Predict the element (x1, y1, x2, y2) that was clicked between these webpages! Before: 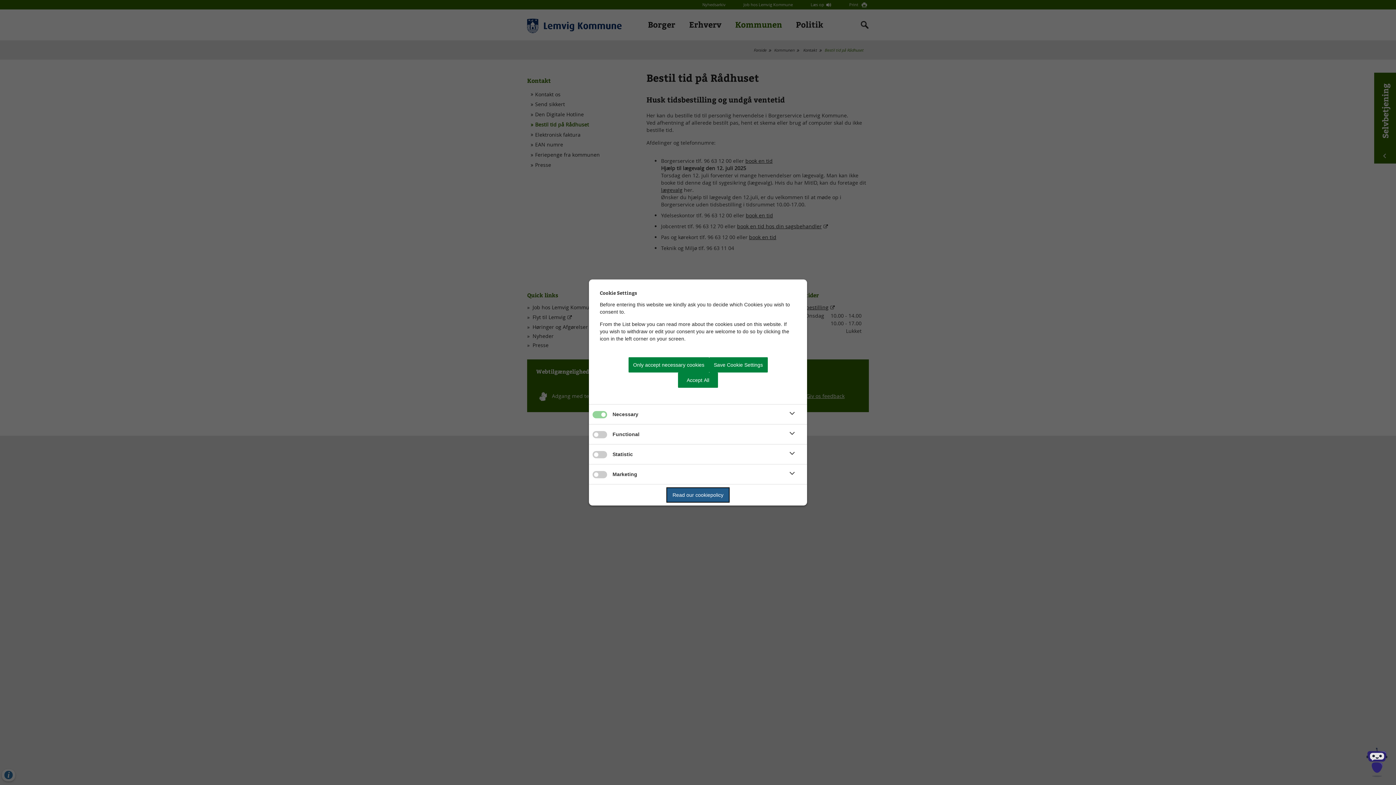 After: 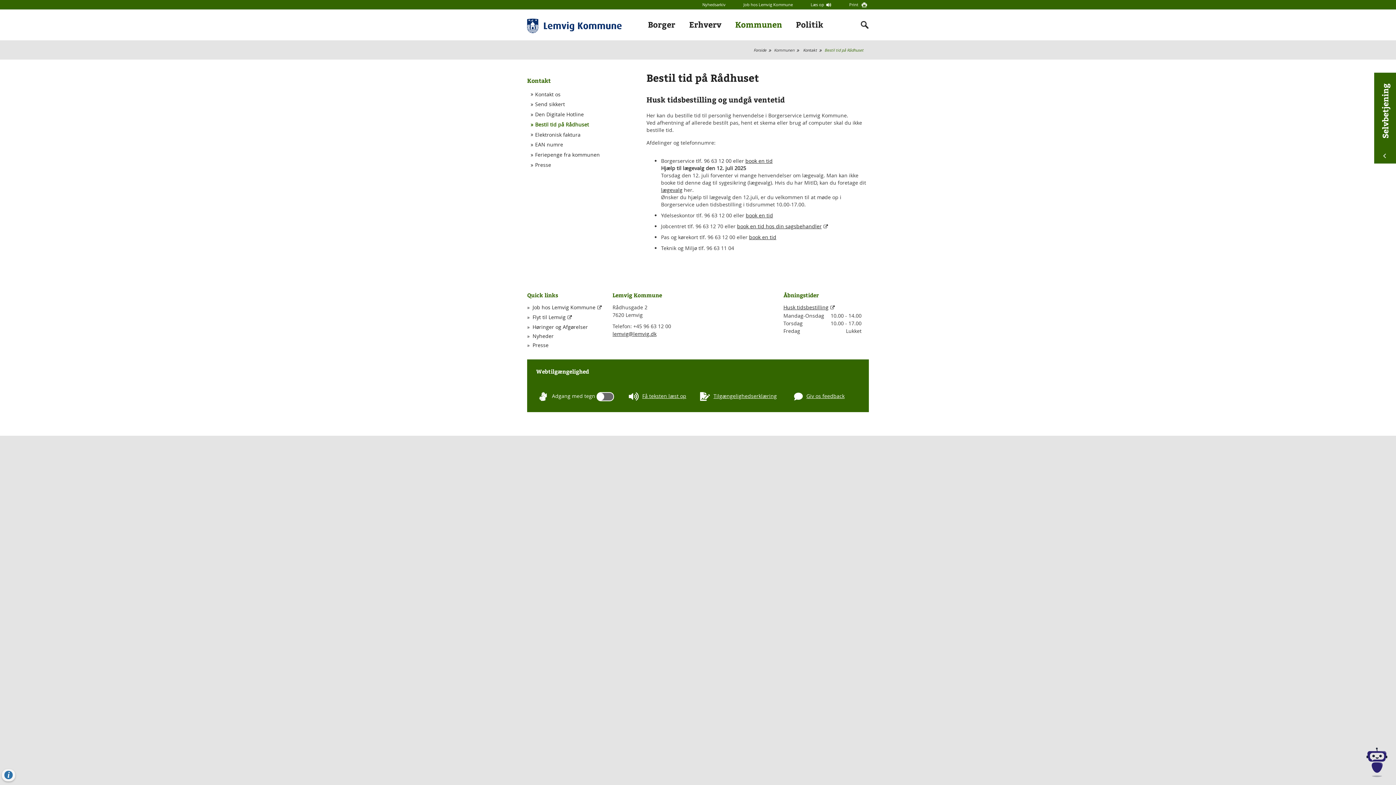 Action: bbox: (709, 357, 767, 372) label: Save Cookie Settings